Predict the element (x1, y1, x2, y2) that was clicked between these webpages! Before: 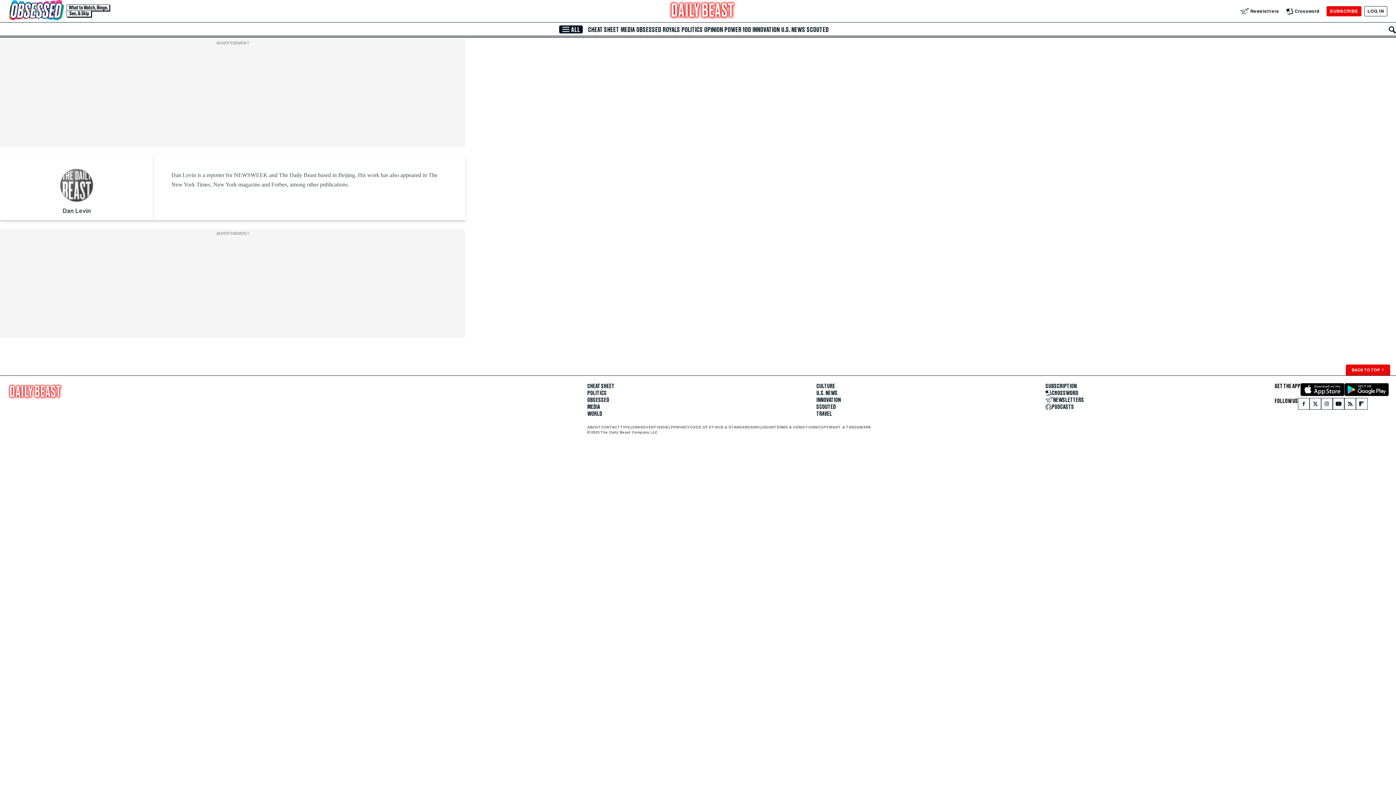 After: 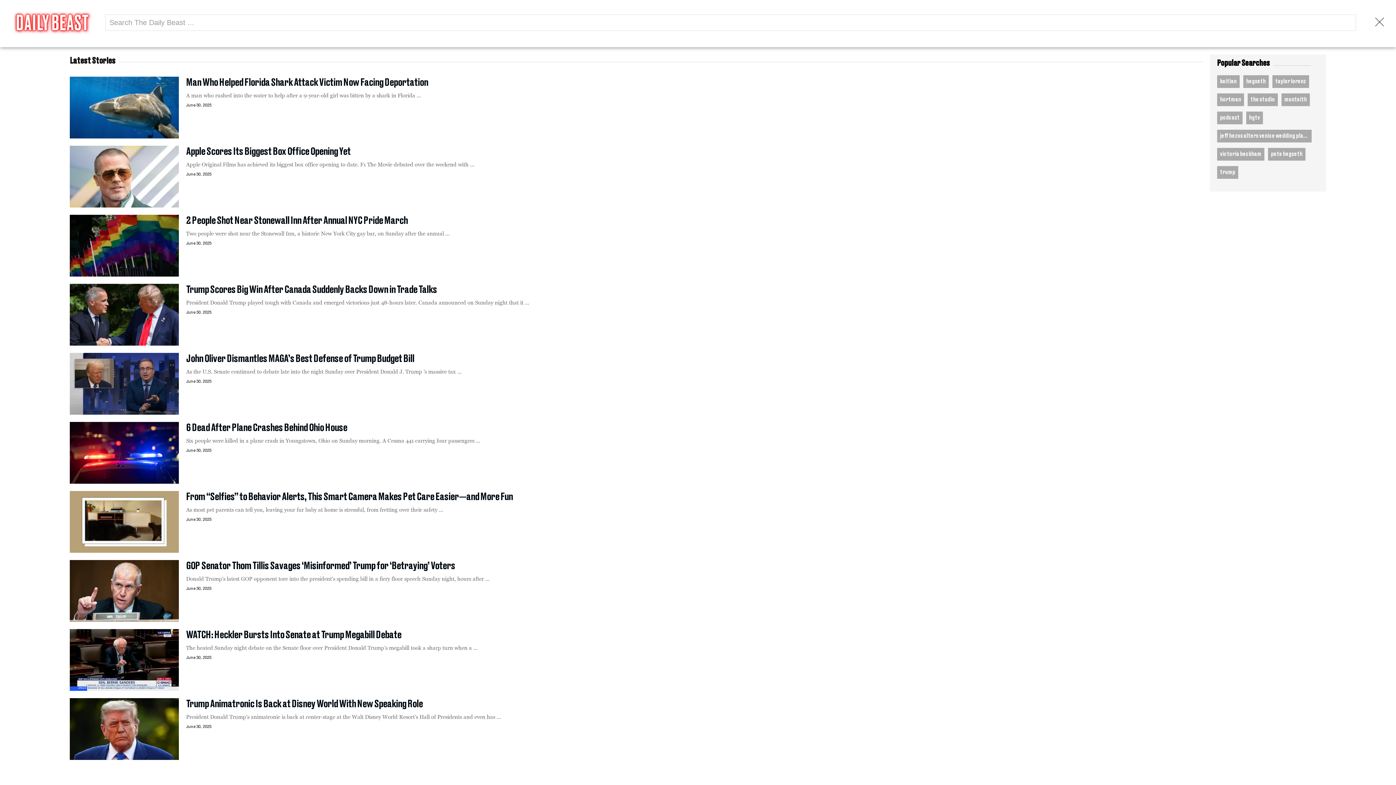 Action: bbox: (1389, 26, 1396, 33) label: Search